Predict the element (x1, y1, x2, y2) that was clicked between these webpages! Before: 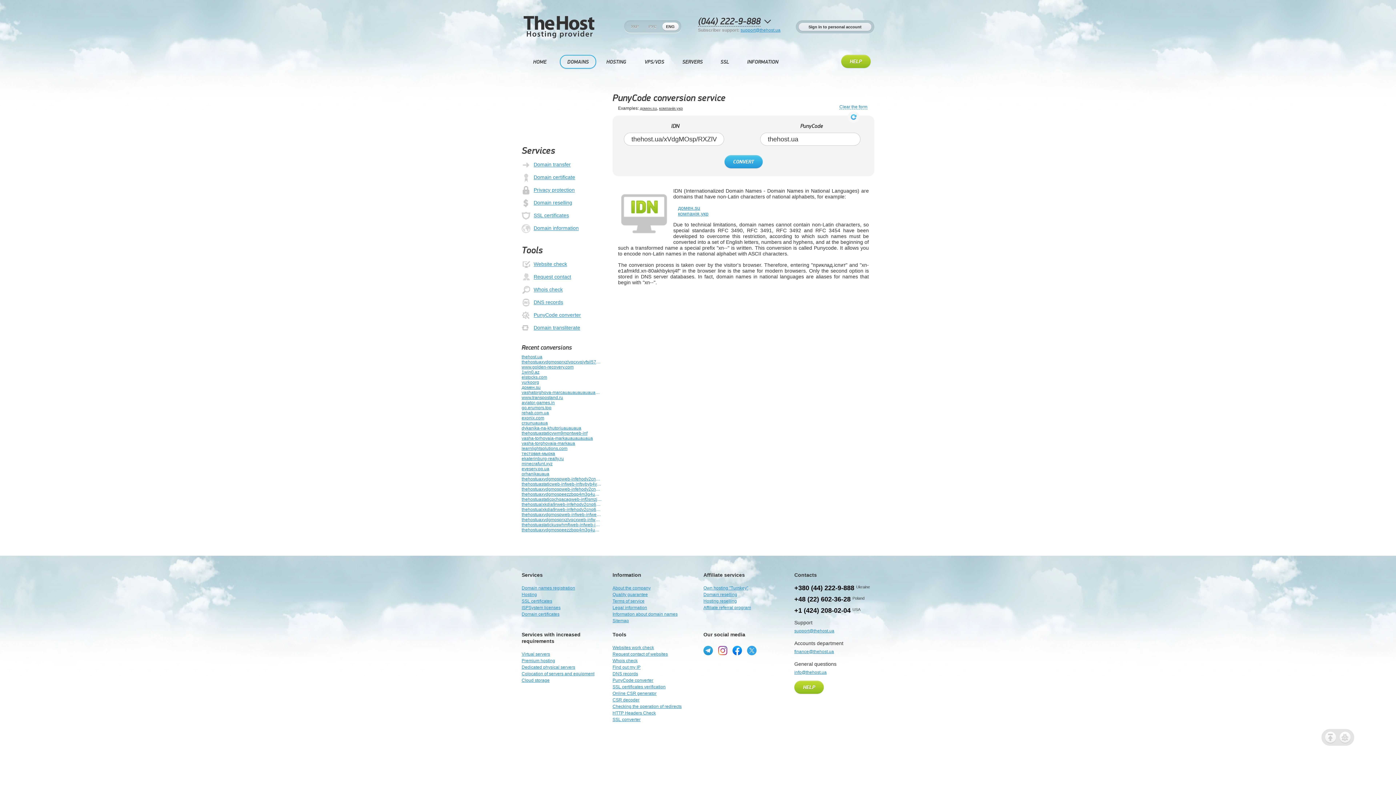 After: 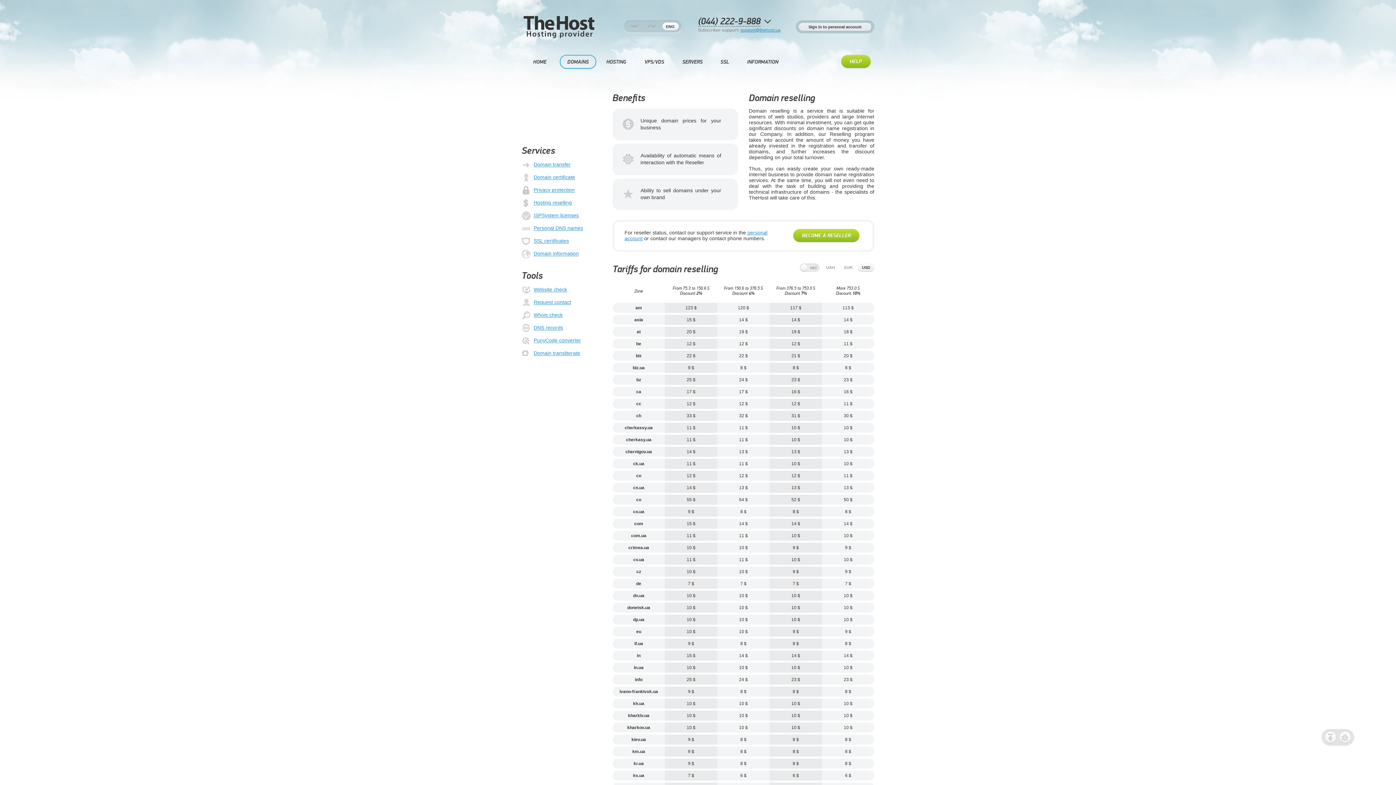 Action: label: Domain reselling bbox: (521, 198, 601, 207)